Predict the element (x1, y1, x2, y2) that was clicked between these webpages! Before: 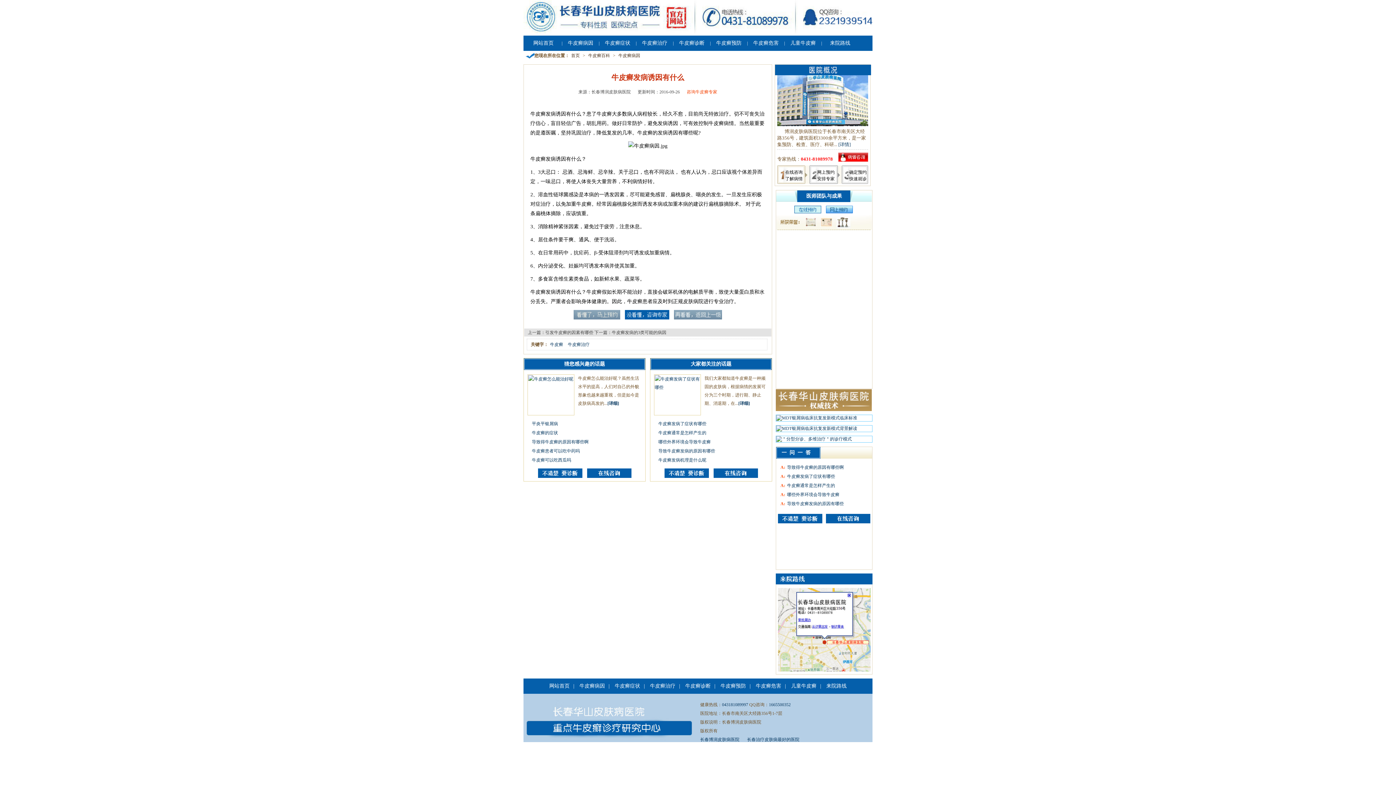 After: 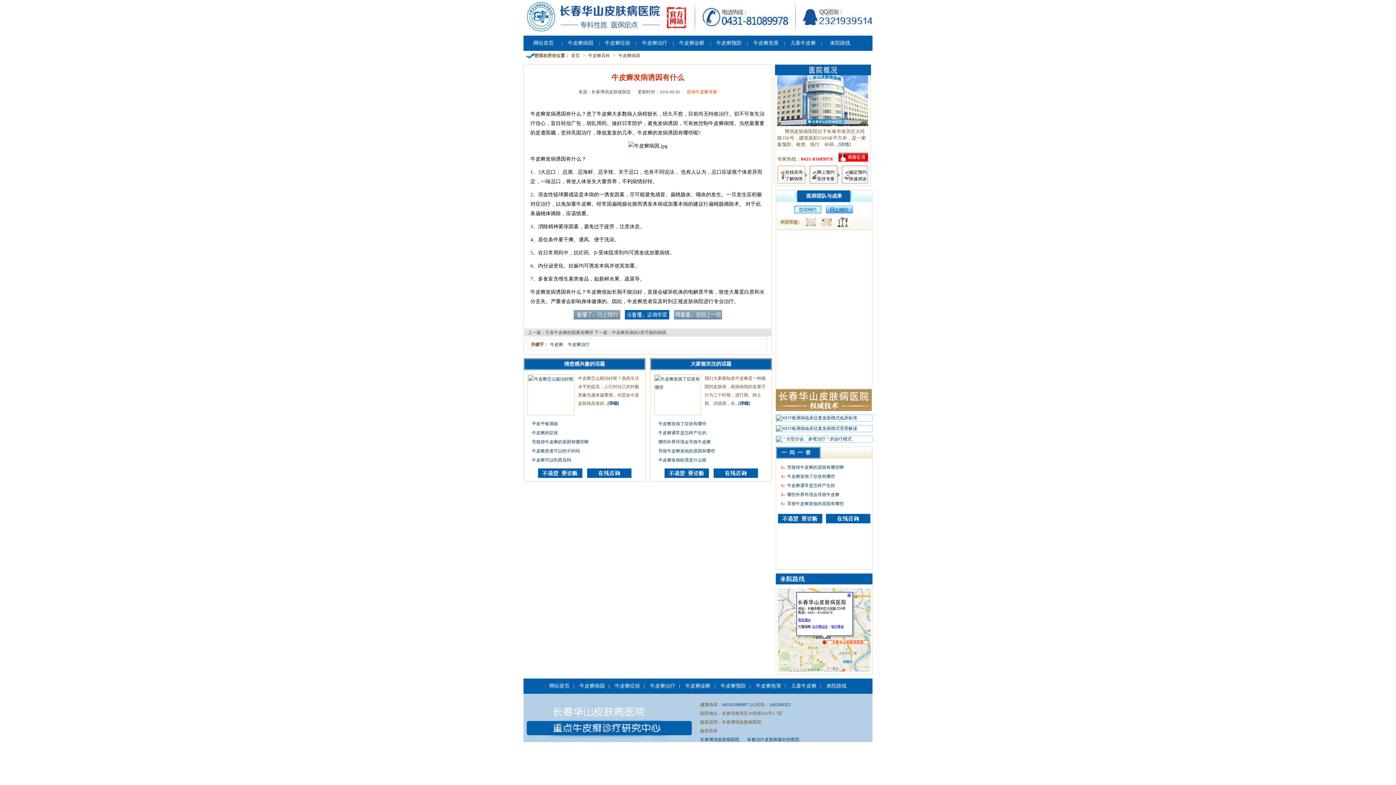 Action: bbox: (572, 315, 622, 320)